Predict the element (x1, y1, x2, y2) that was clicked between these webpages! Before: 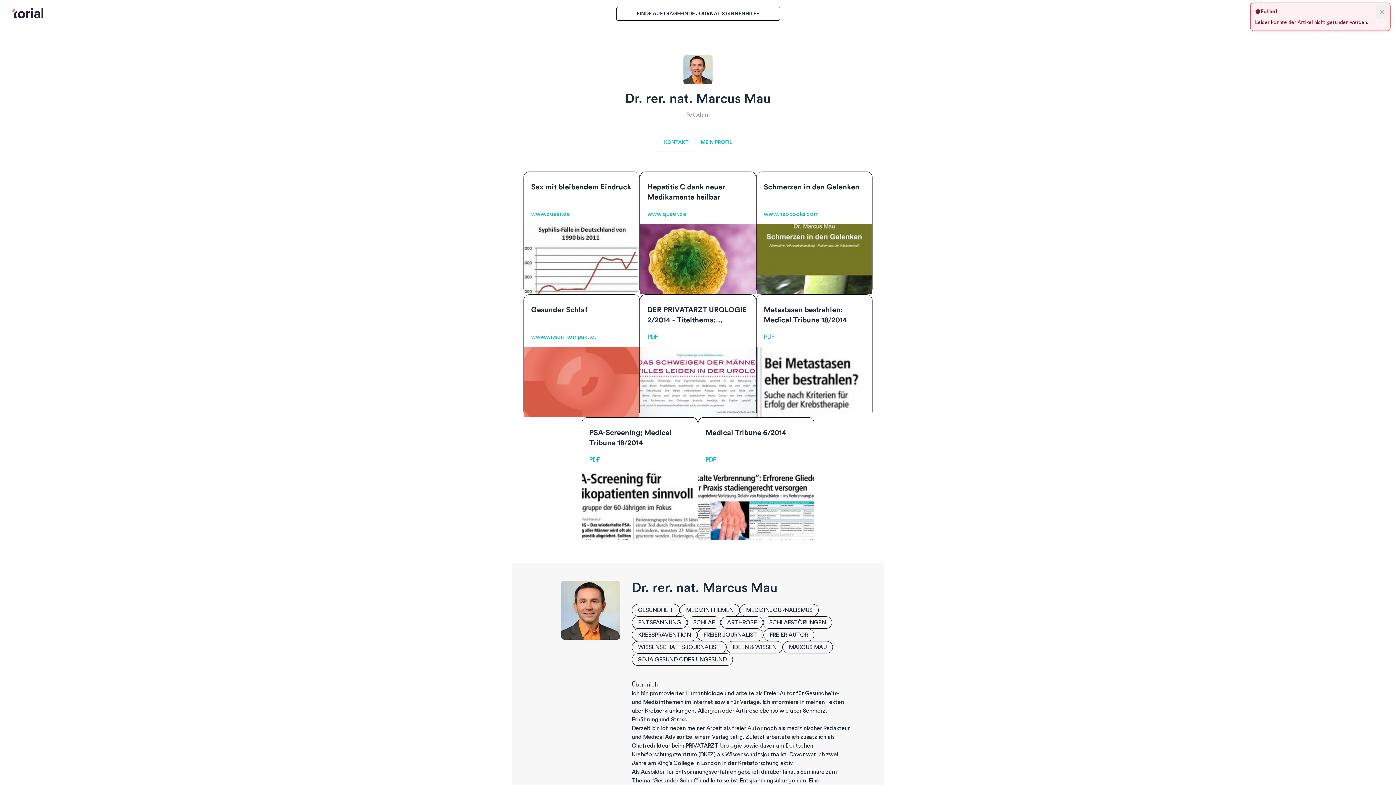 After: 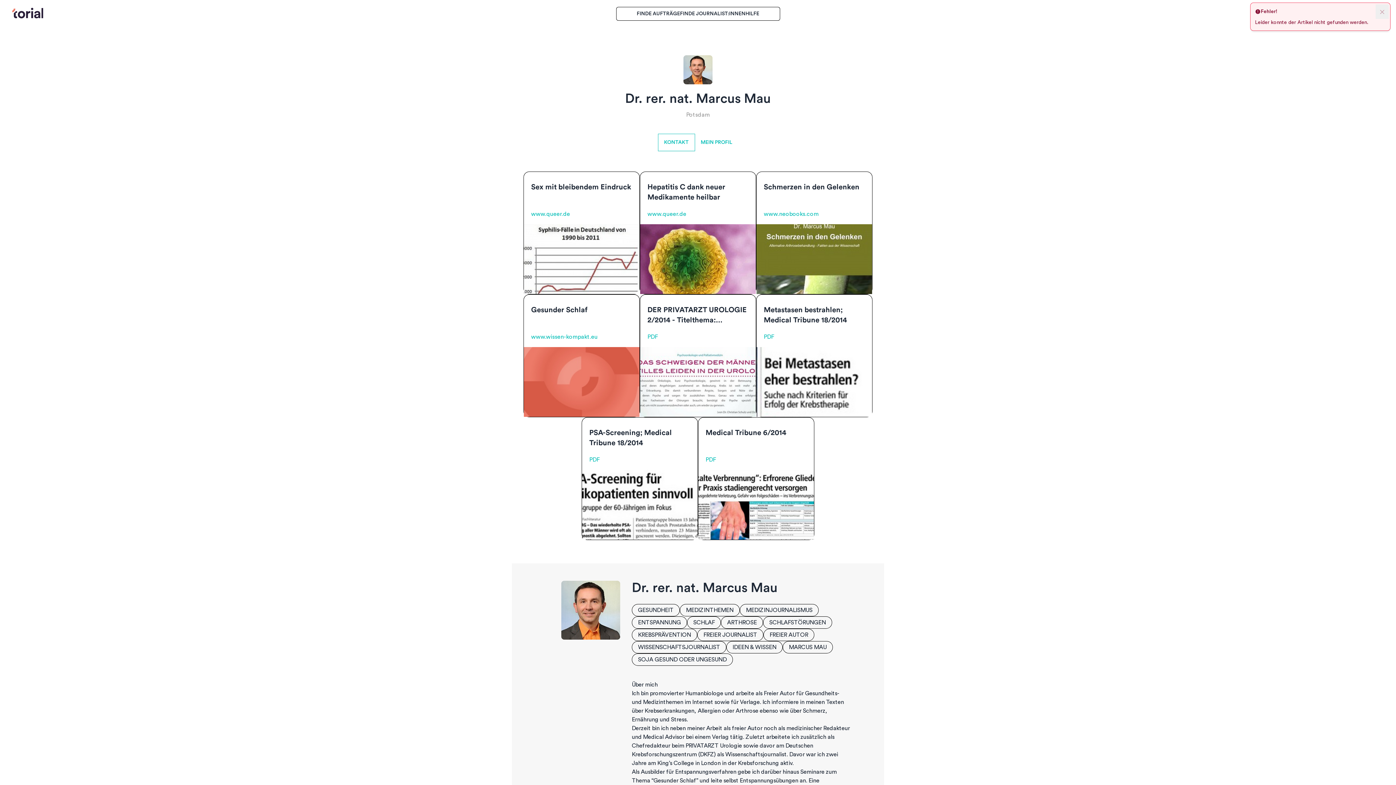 Action: bbox: (531, 183, 631, 190) label: Sex mit bleibendem Eindruck